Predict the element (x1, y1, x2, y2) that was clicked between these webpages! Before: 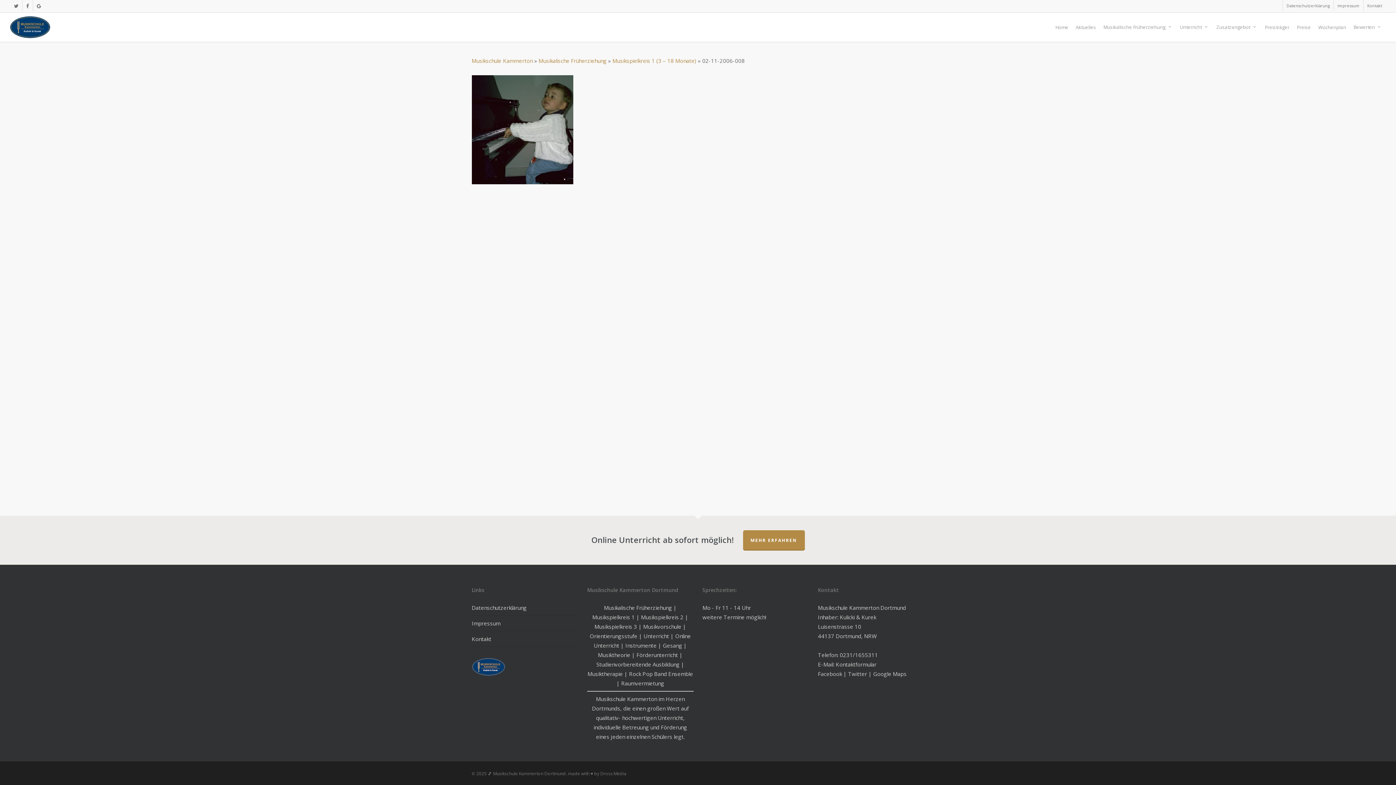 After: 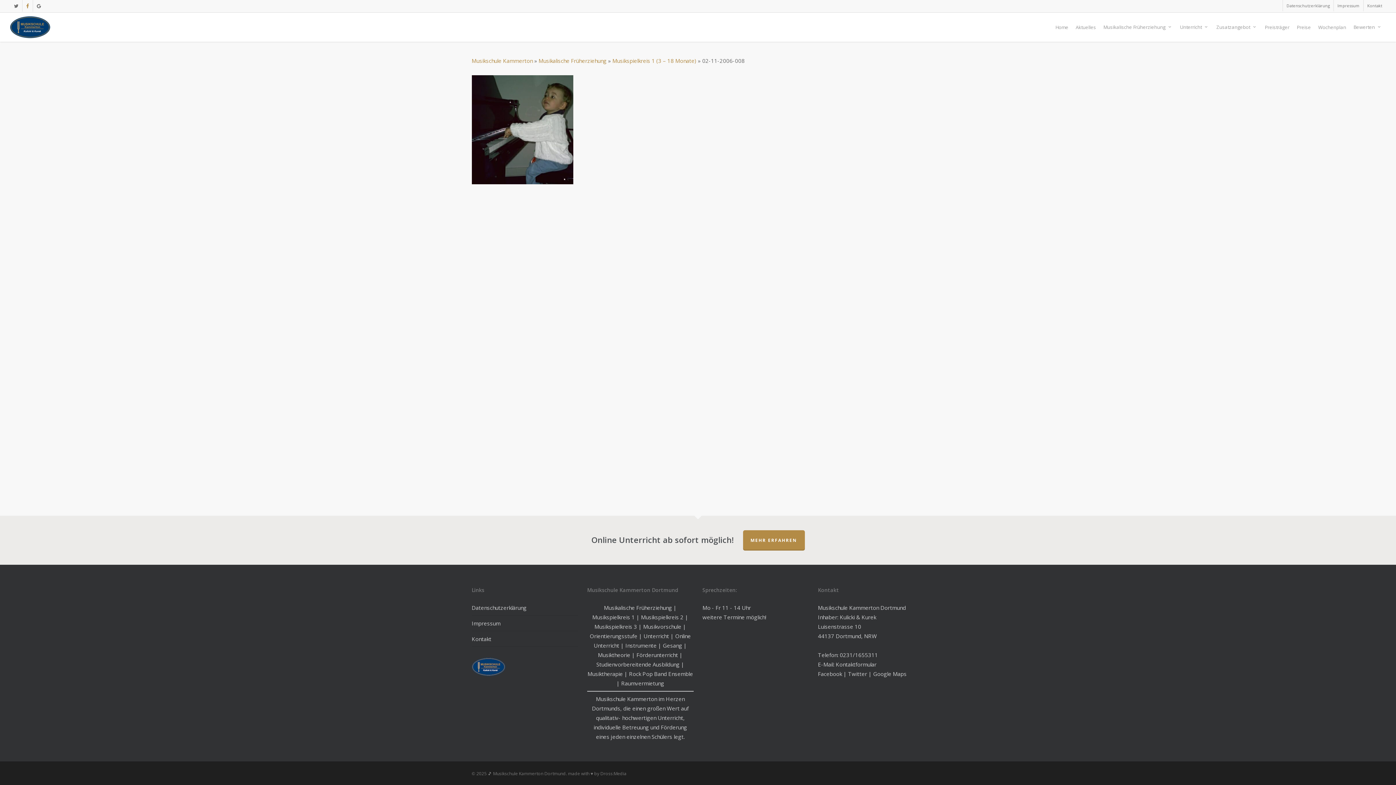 Action: label: facebook bbox: (22, 0, 32, 11)